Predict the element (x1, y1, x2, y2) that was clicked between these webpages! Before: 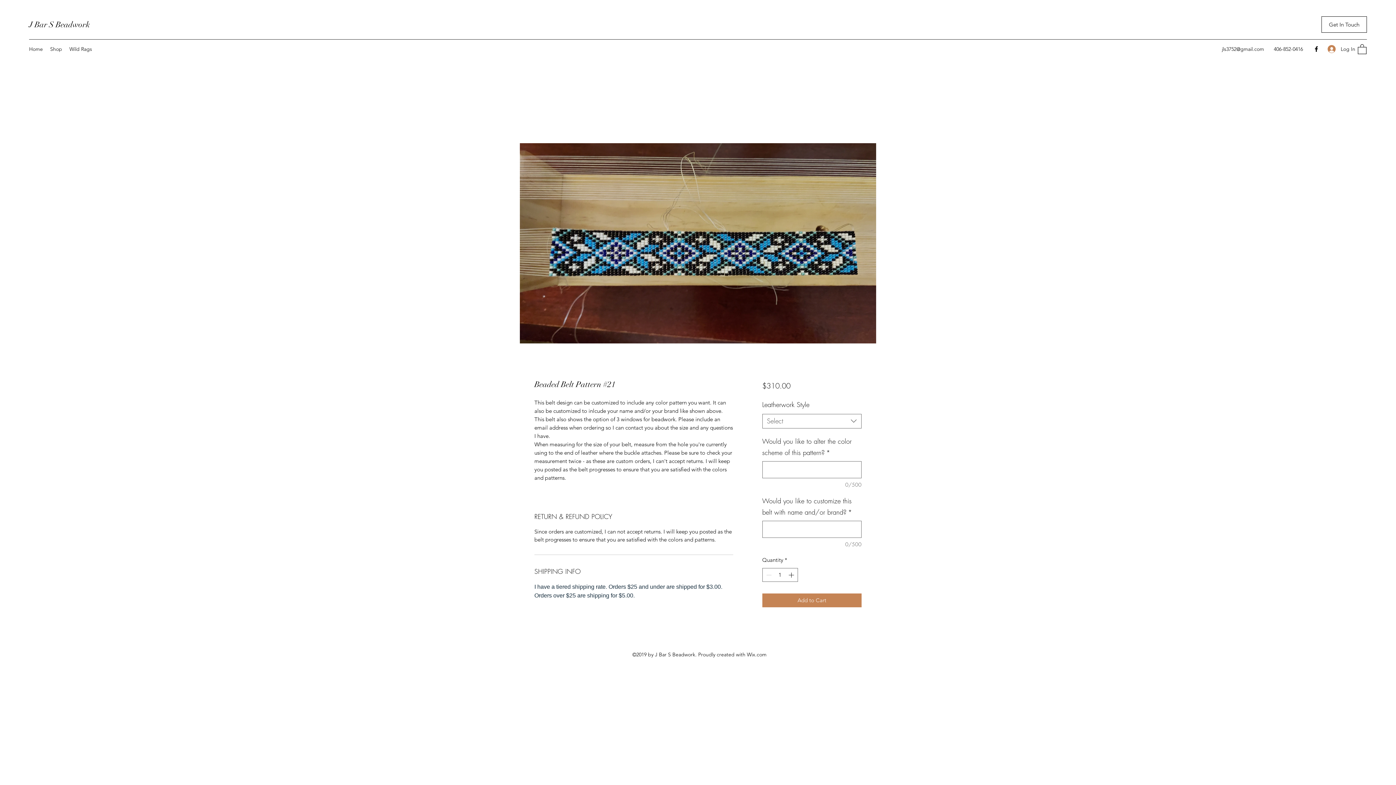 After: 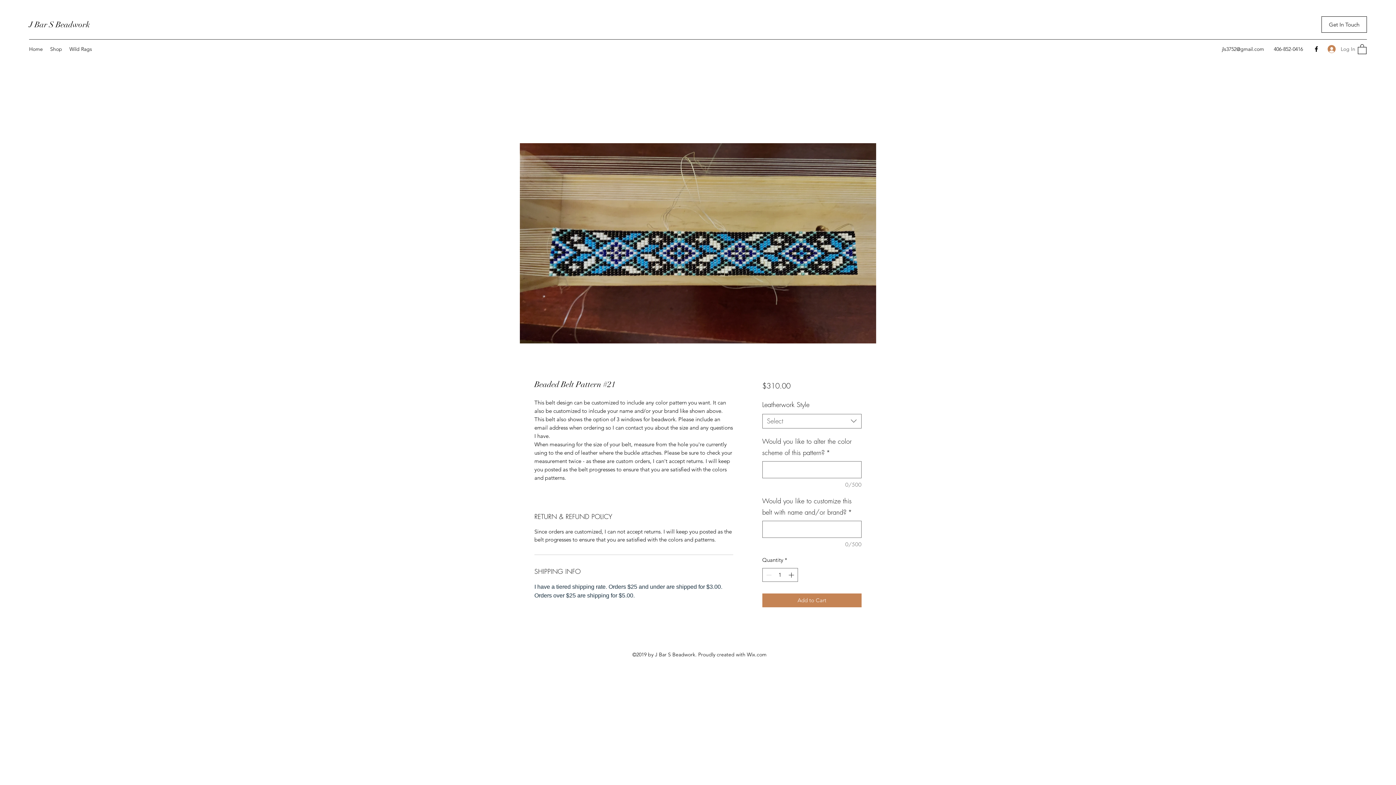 Action: label: Log In bbox: (1322, 42, 1355, 55)